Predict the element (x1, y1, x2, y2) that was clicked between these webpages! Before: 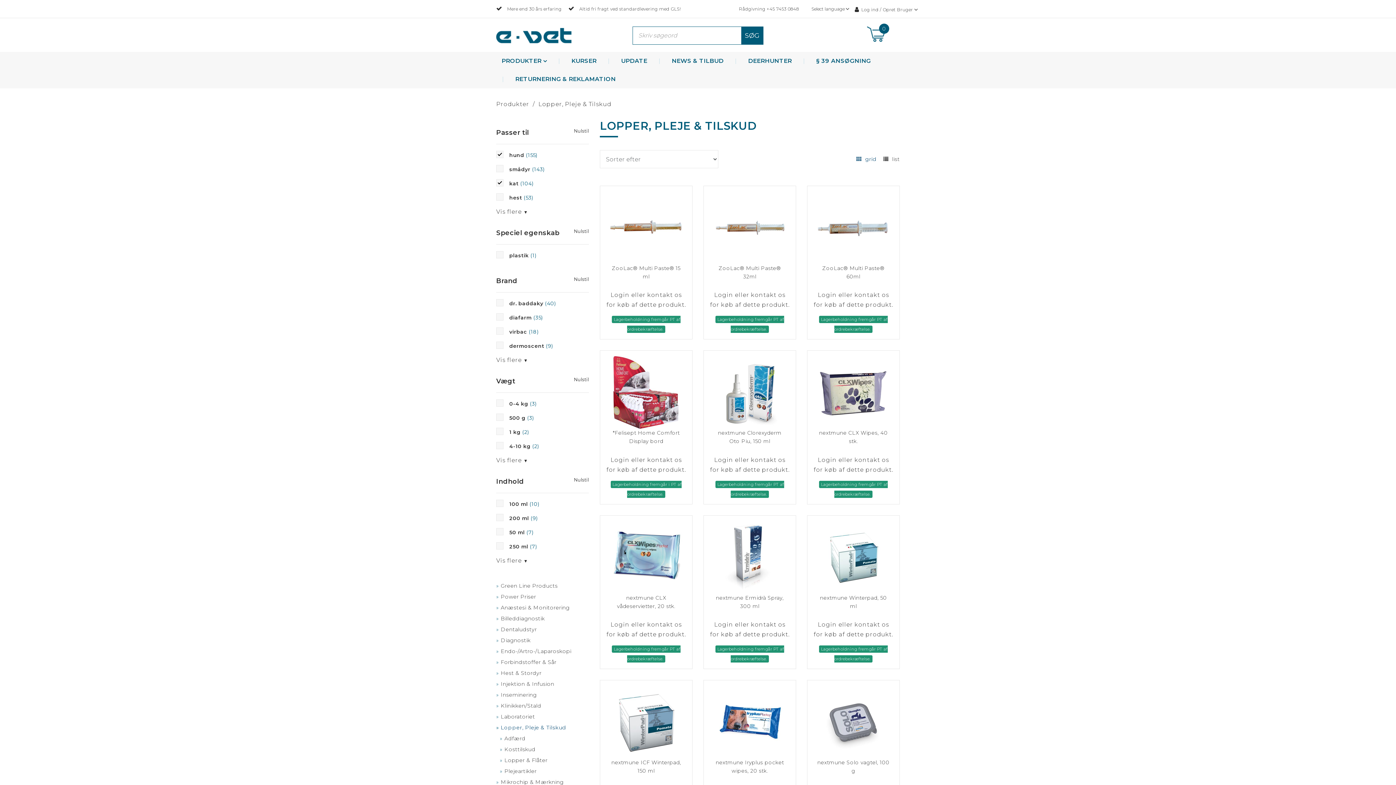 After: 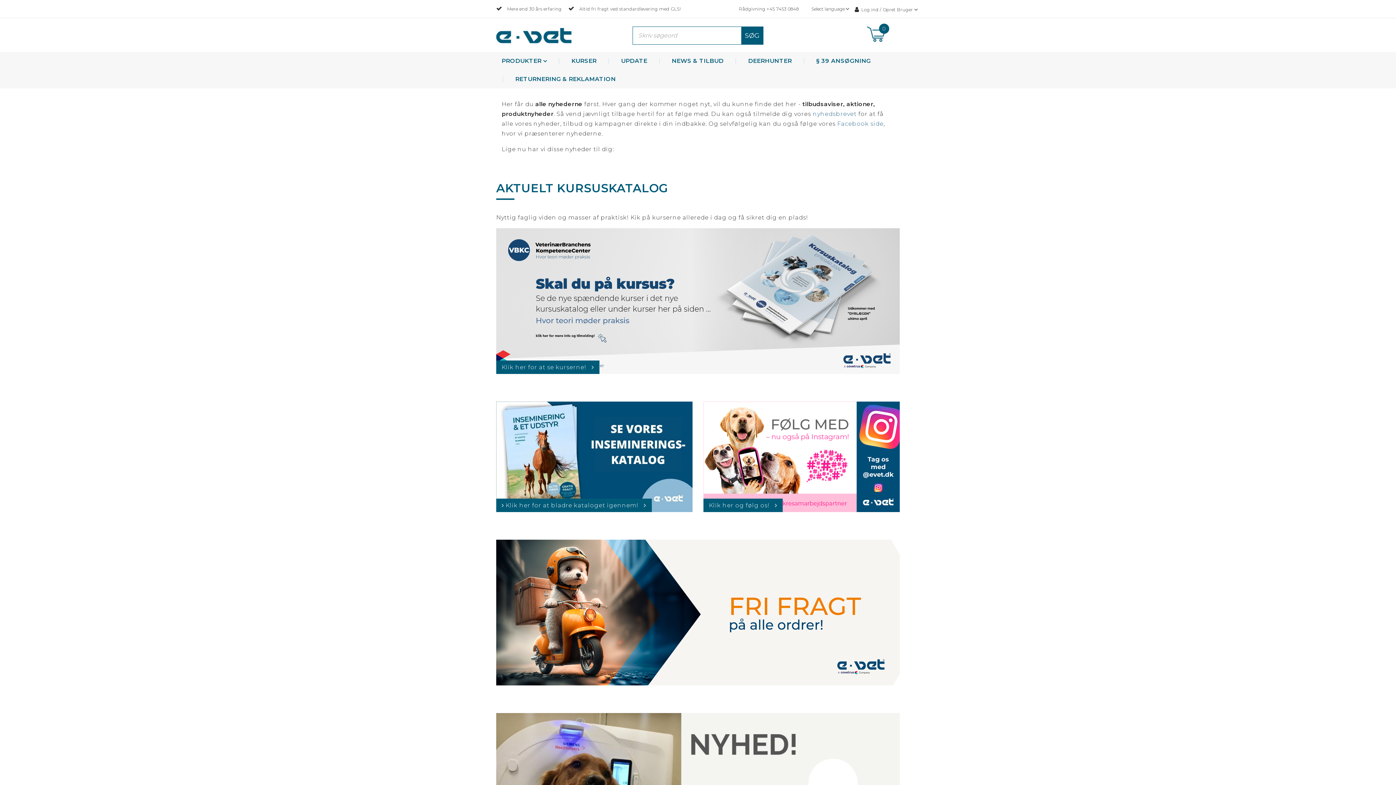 Action: bbox: (666, 57, 729, 64) label: NEWS & TILBUD